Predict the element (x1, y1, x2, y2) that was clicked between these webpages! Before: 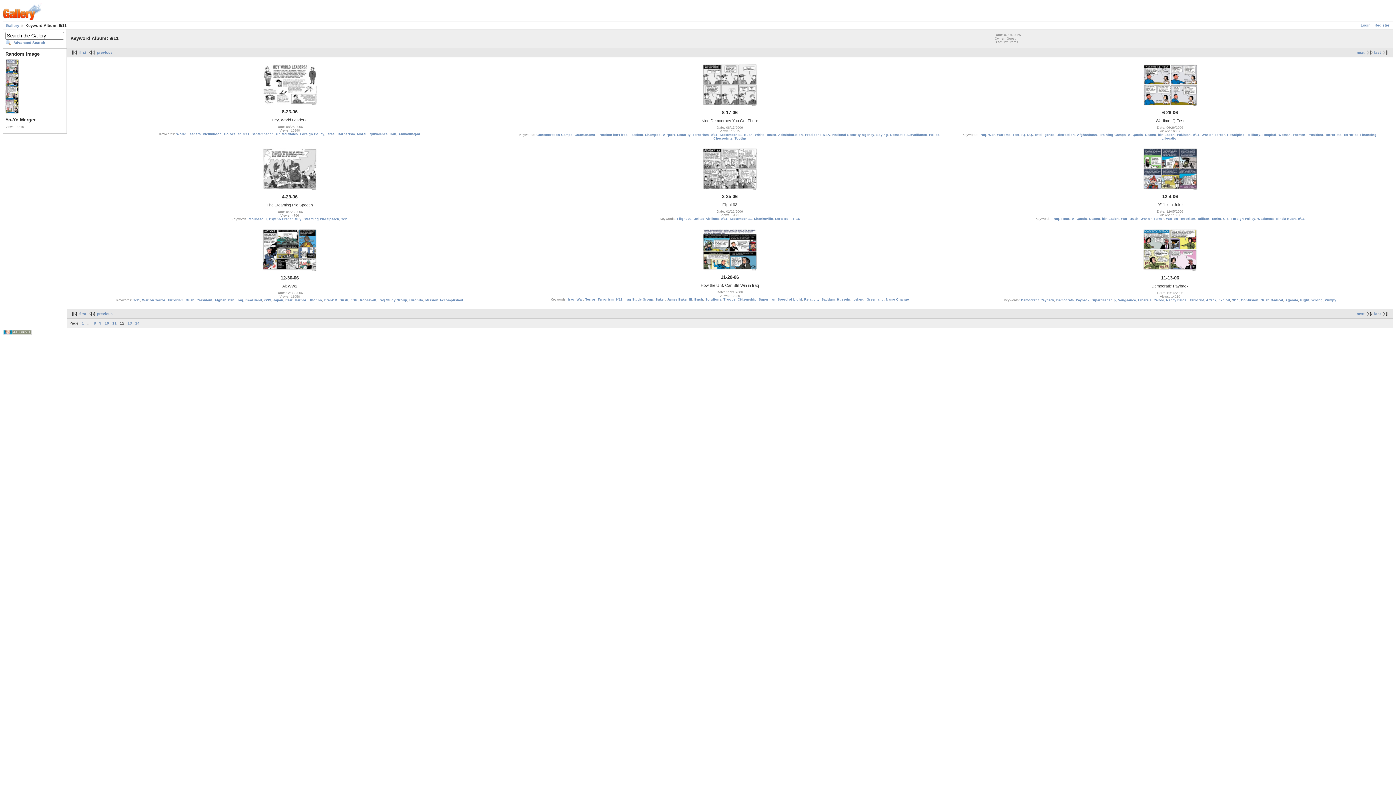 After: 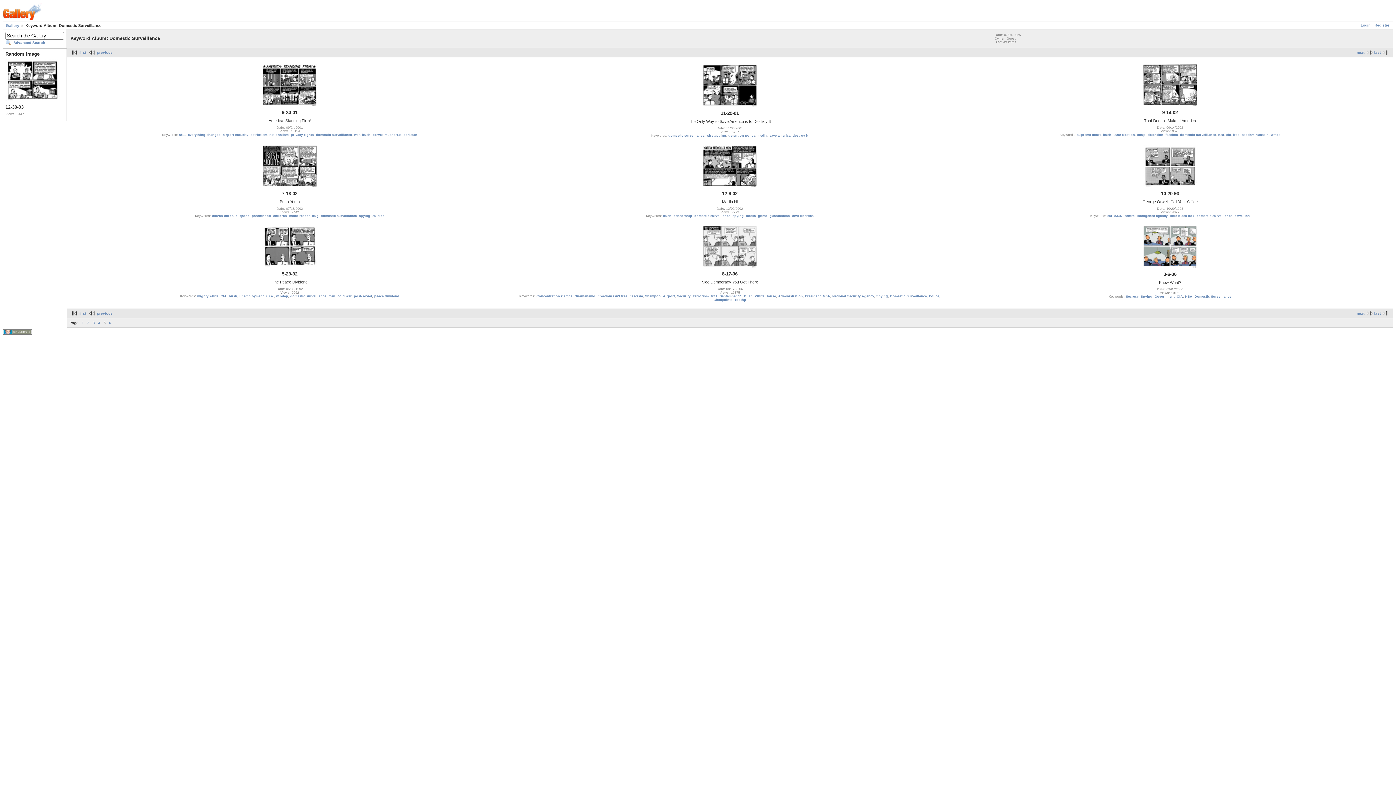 Action: bbox: (890, 133, 927, 136) label: Domestic Surveillance